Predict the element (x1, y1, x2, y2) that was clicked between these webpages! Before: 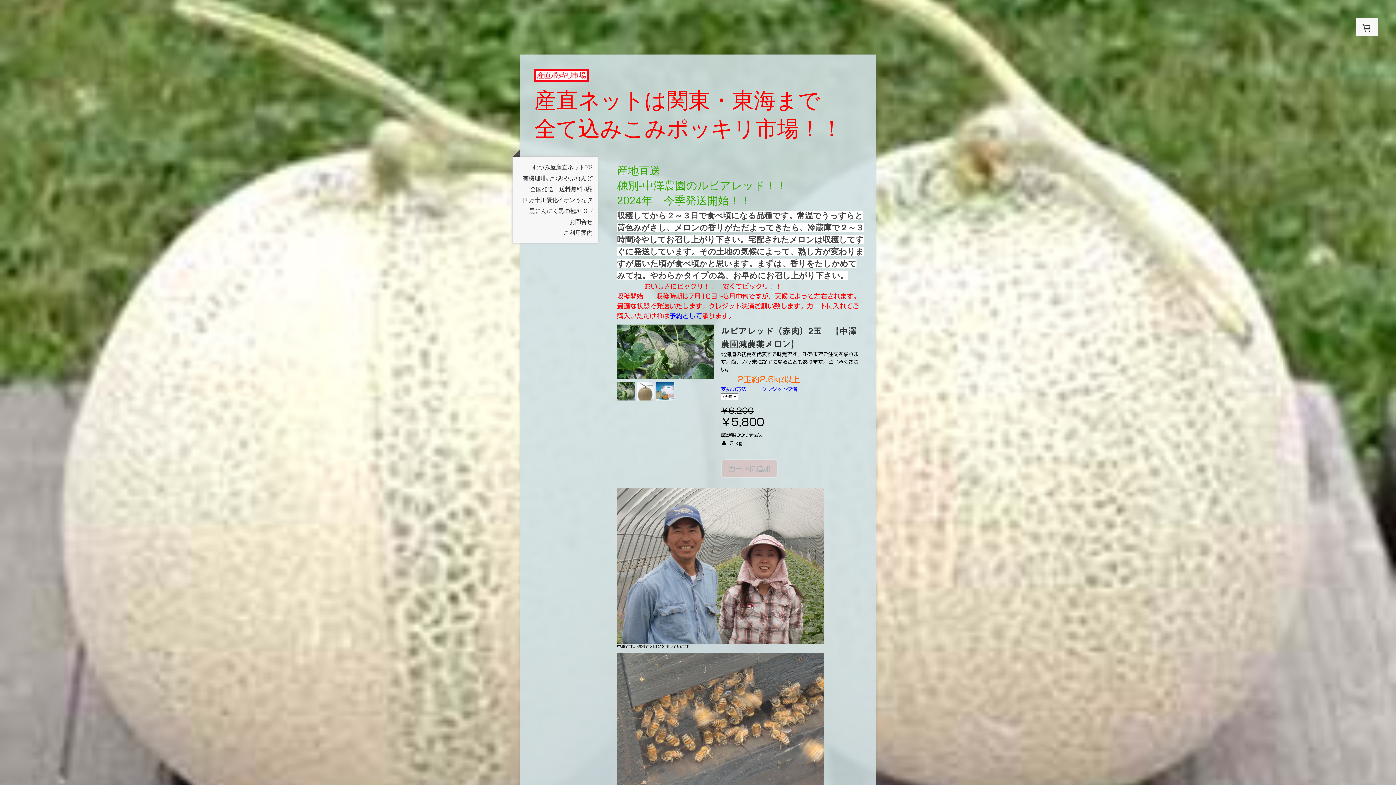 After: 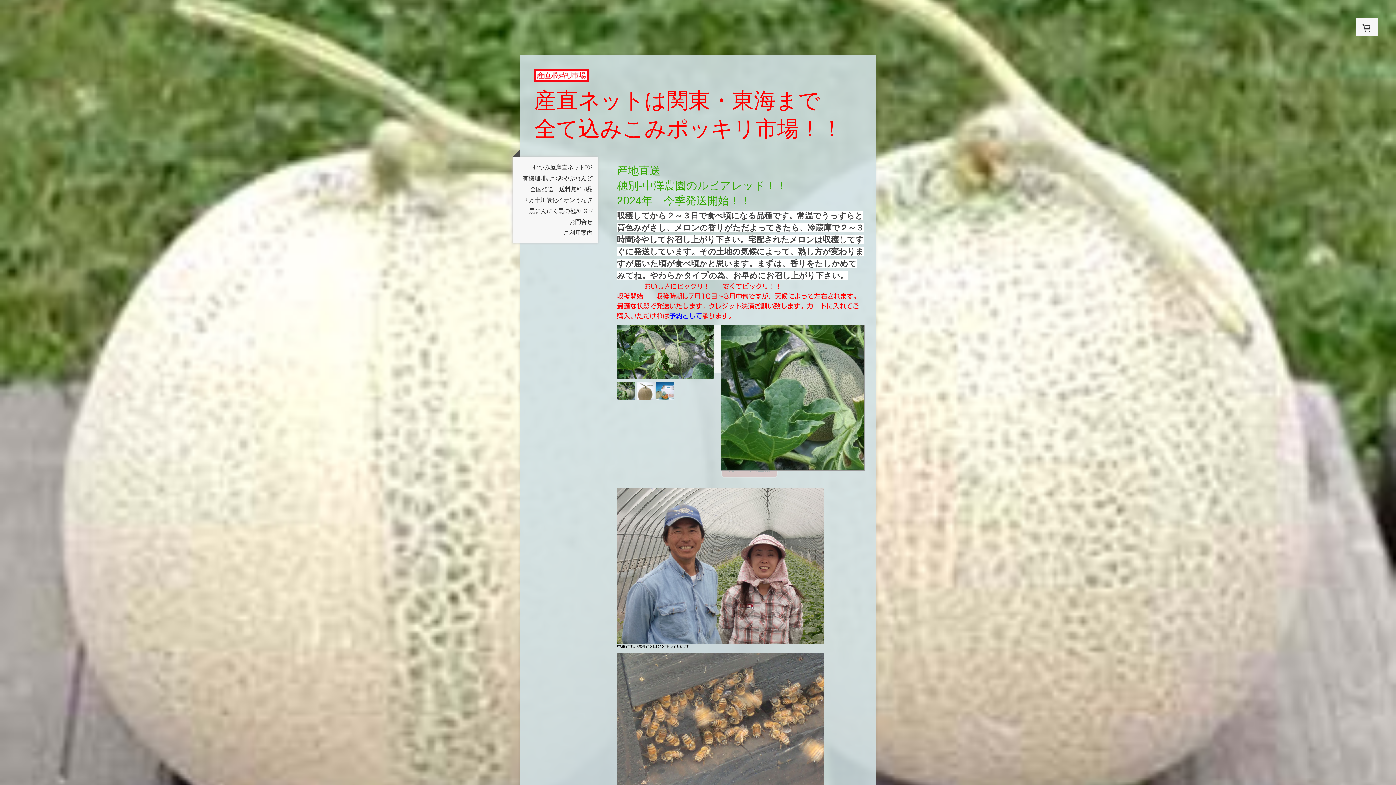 Action: bbox: (617, 324, 713, 381)